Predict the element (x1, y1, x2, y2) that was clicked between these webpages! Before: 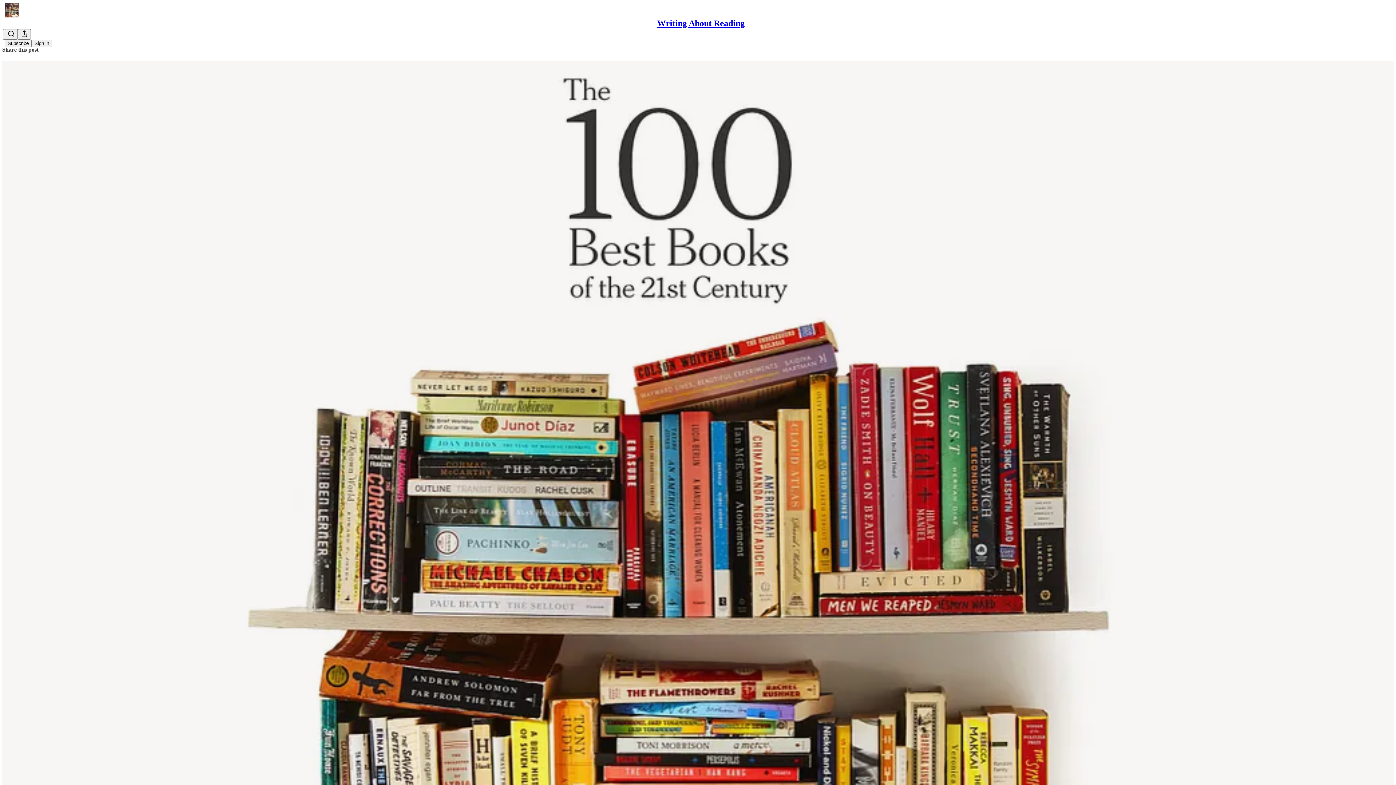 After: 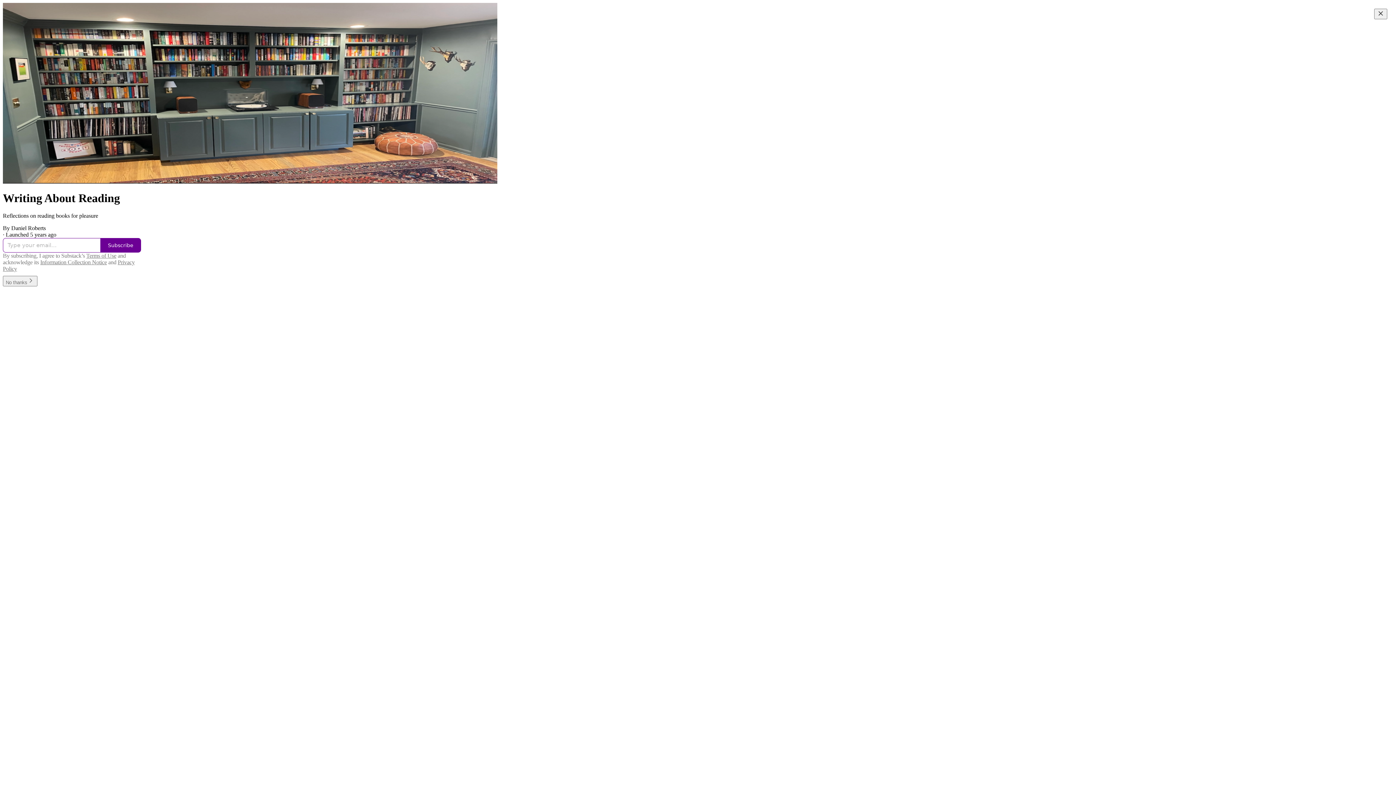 Action: bbox: (4, 2, 1399, 17)